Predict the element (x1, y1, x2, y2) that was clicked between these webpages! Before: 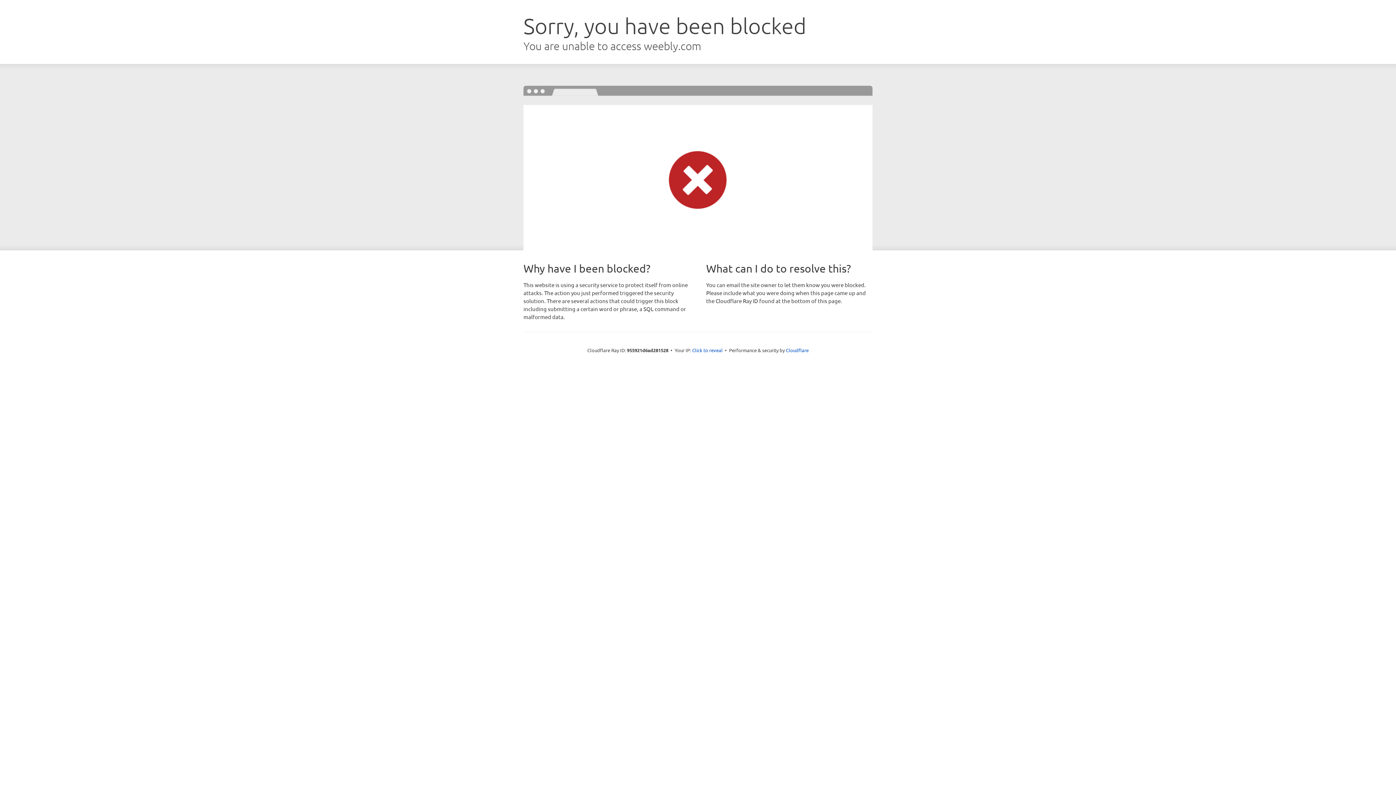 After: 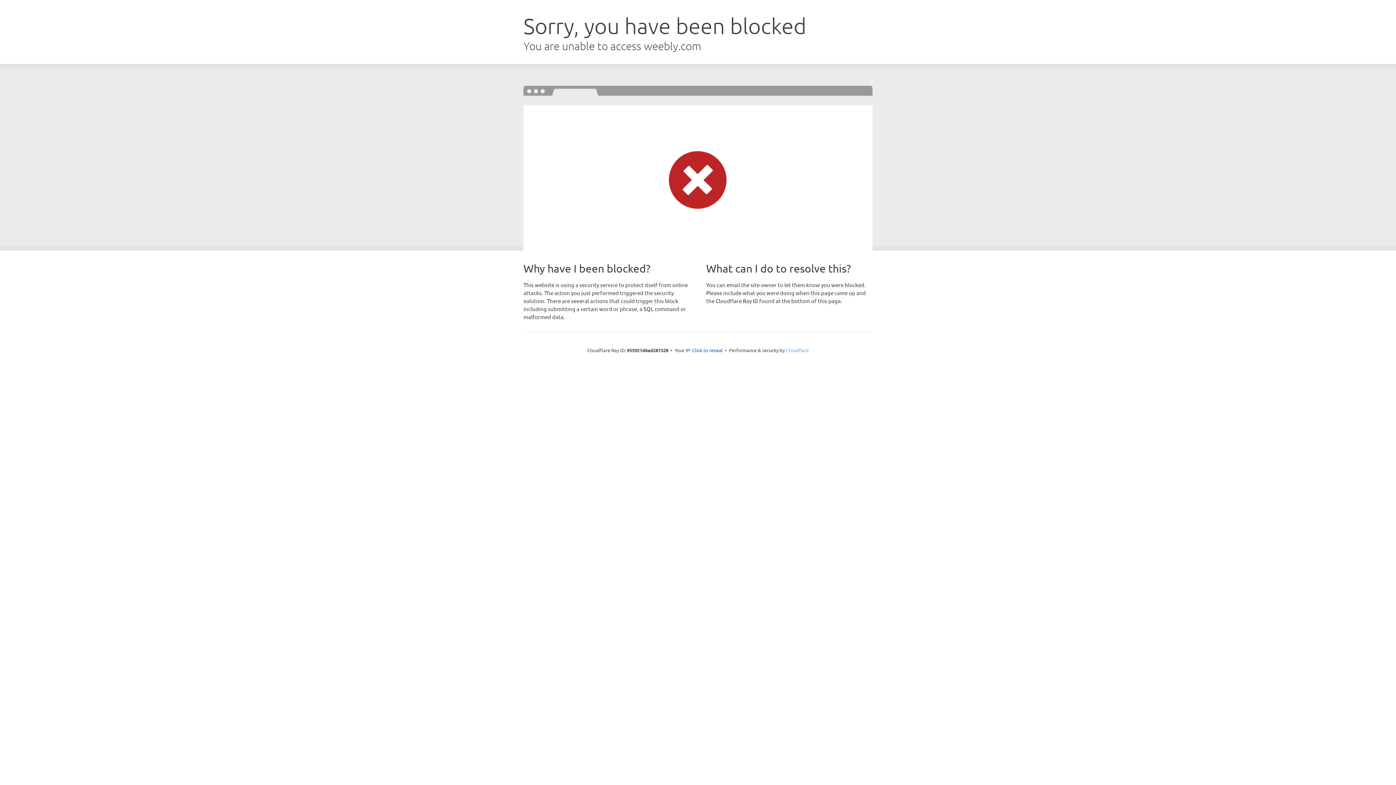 Action: bbox: (786, 347, 808, 353) label: Cloudflare